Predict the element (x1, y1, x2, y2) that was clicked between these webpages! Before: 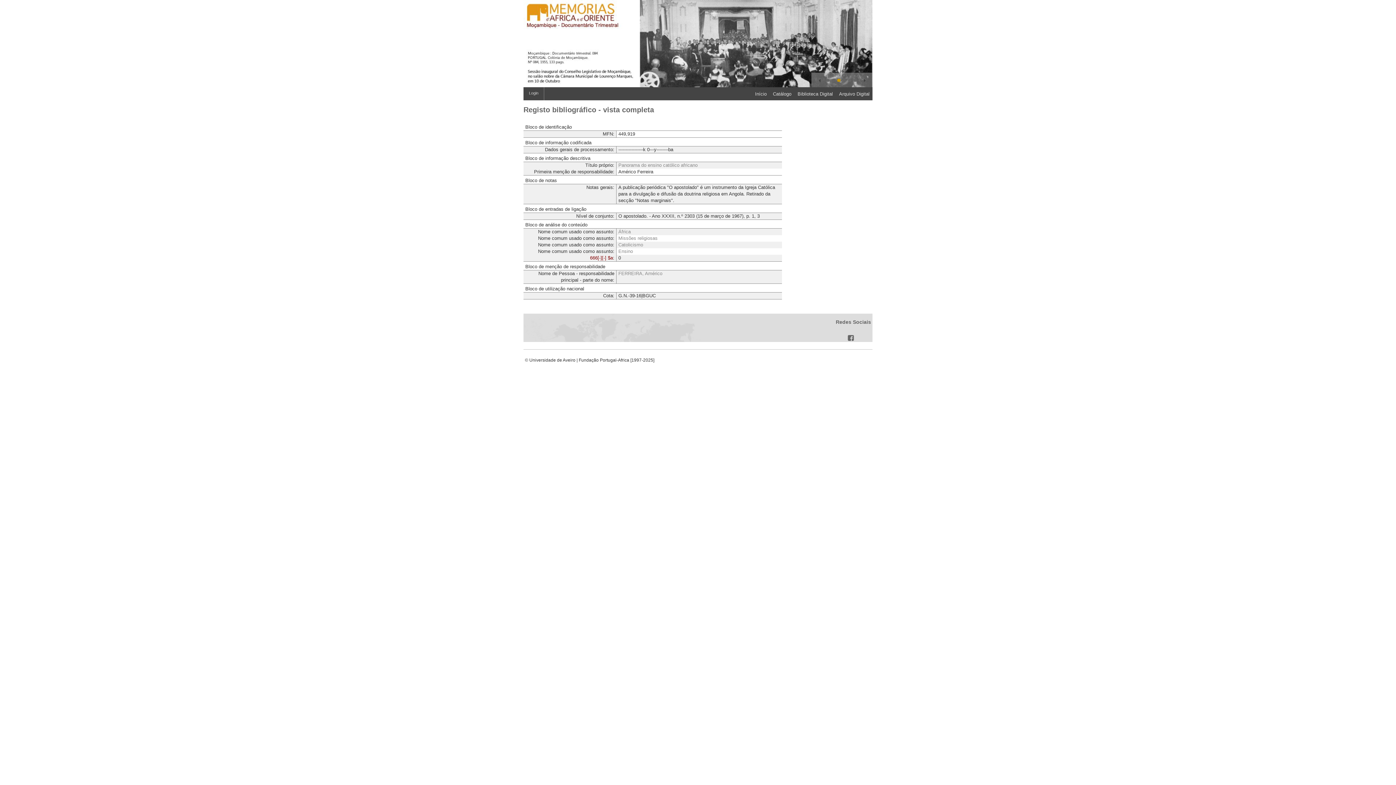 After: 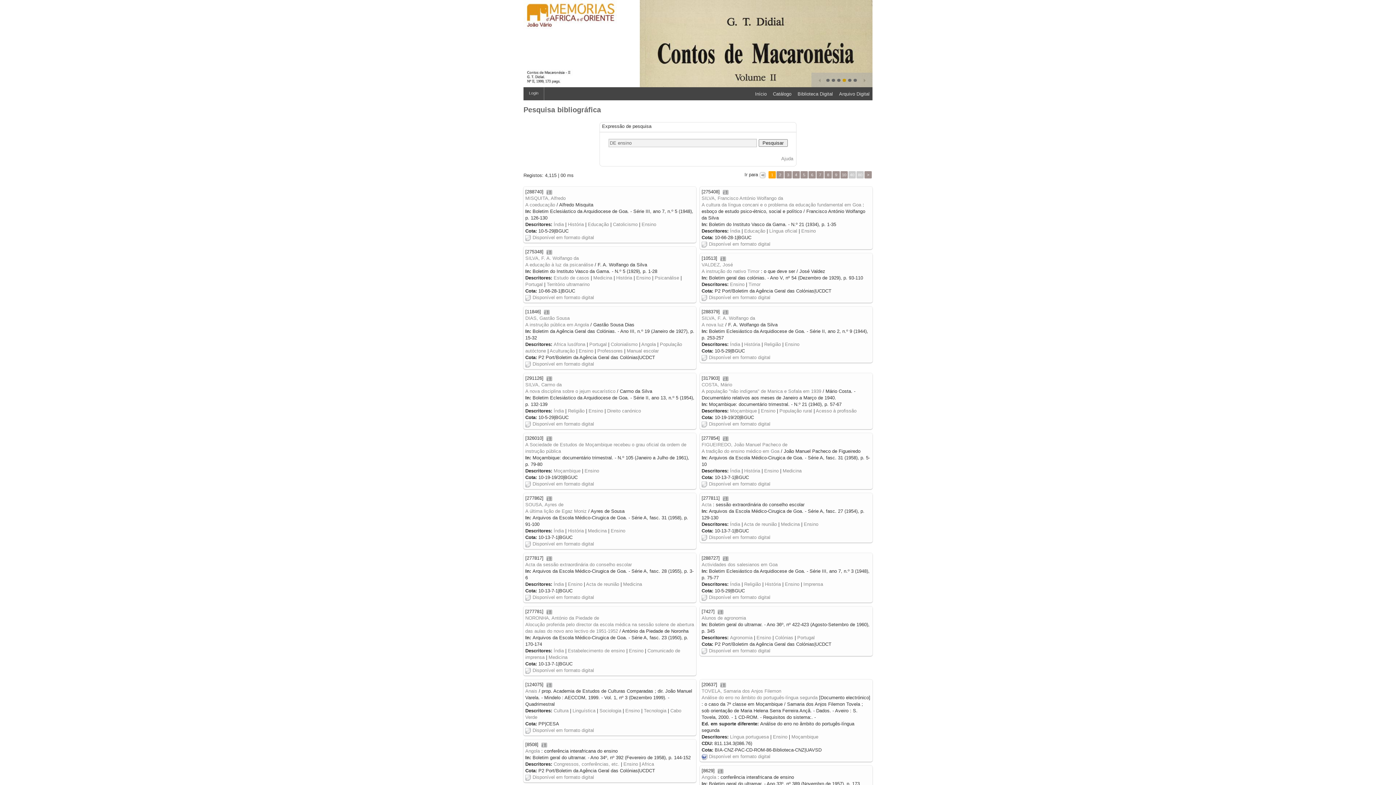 Action: label: Ensino bbox: (618, 248, 633, 254)